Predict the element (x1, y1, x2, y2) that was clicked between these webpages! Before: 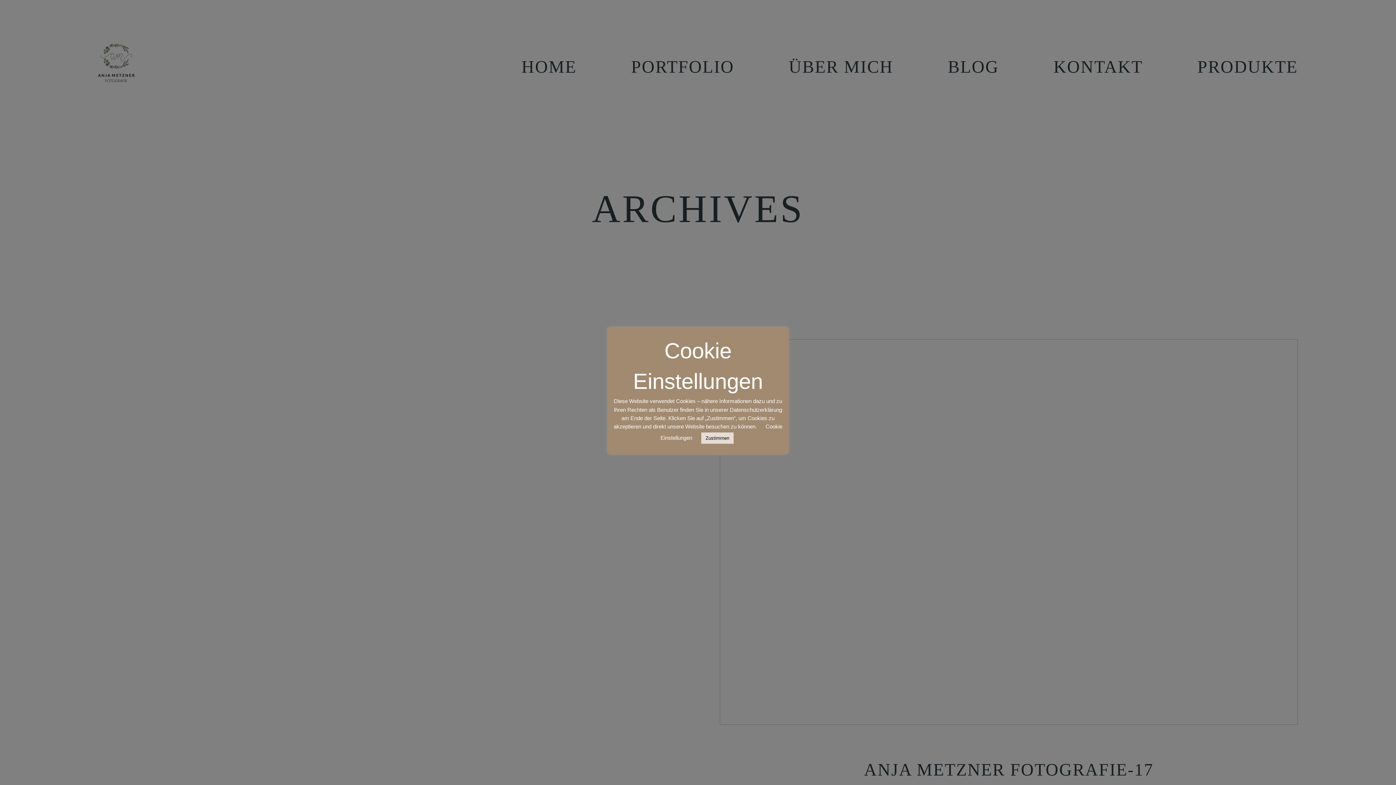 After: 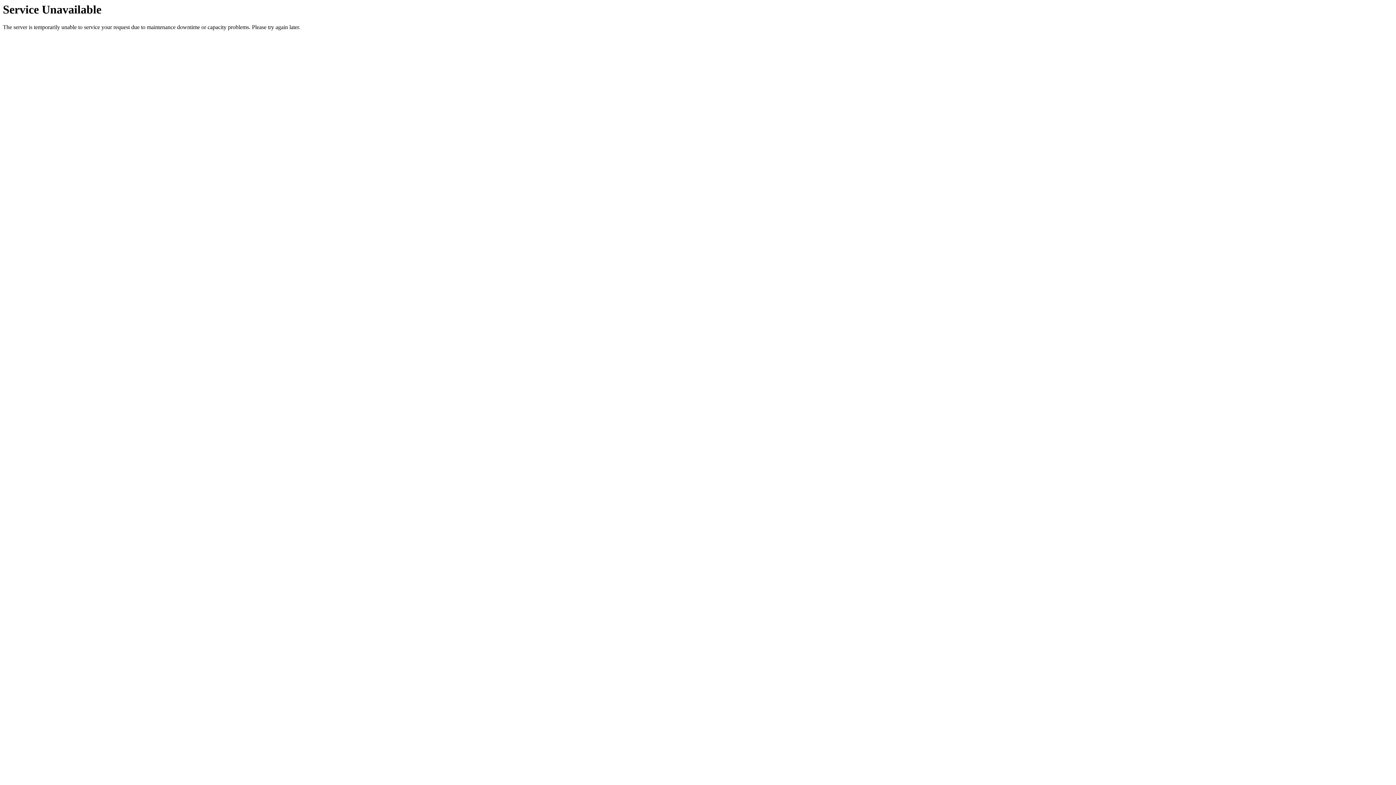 Action: bbox: (701, 432, 733, 443) label: Zustimmen